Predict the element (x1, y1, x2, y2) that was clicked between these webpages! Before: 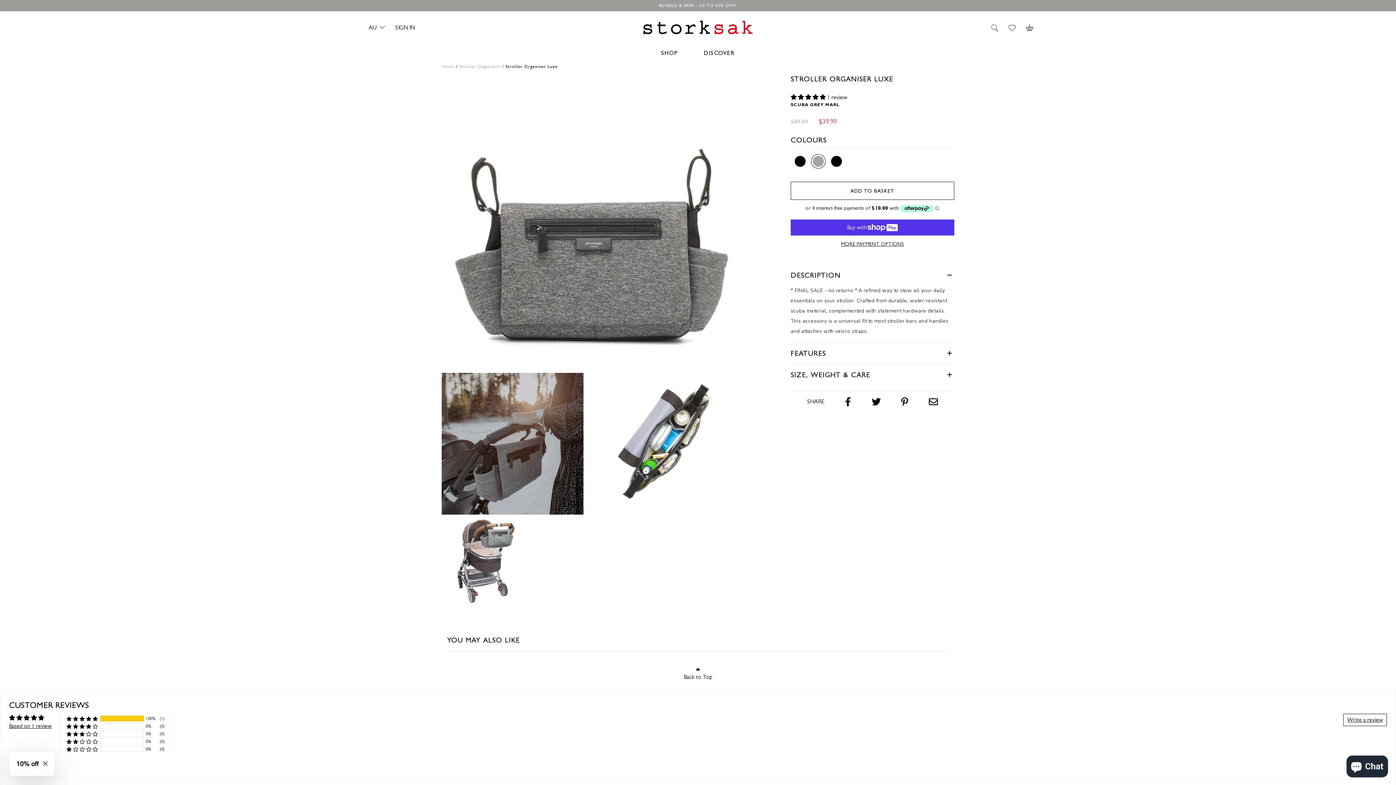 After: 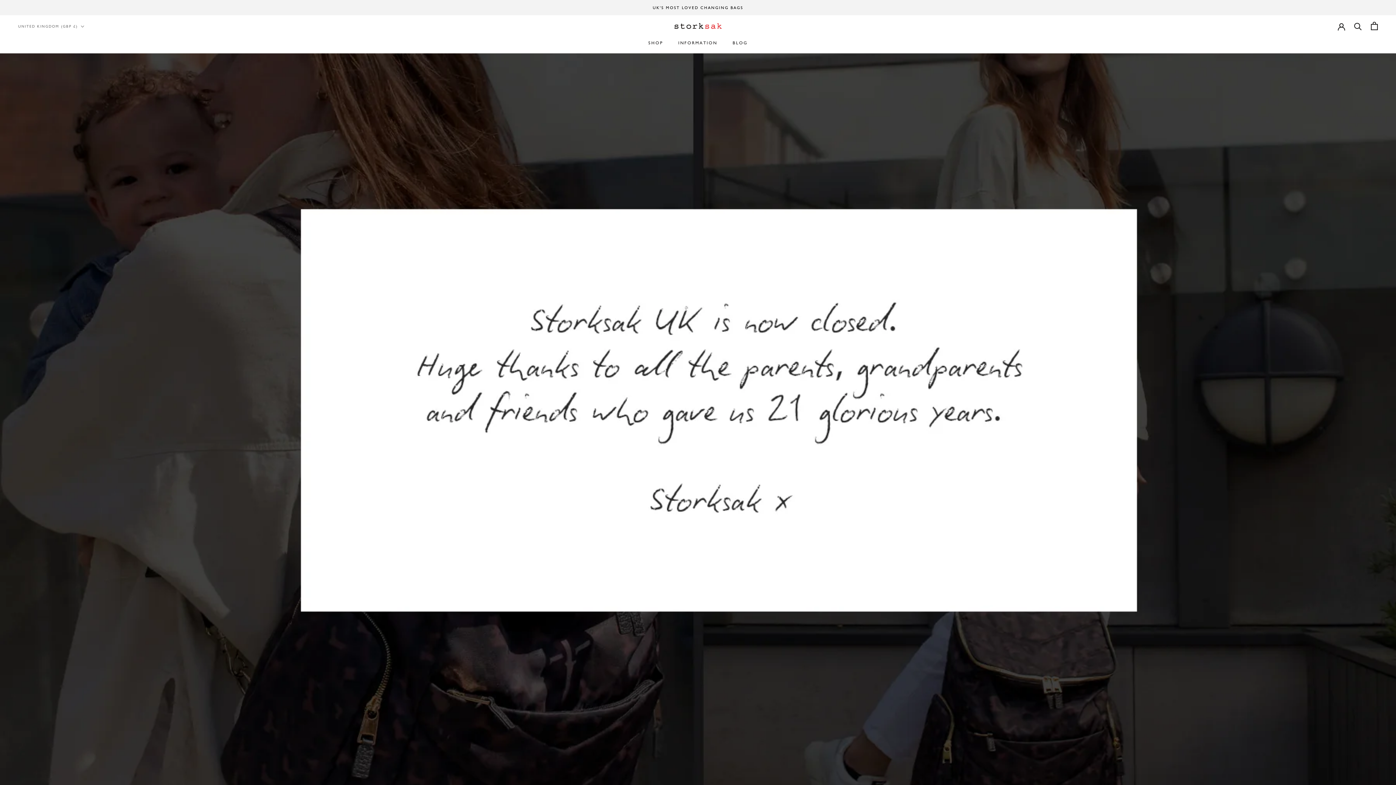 Action: label: UK bbox: (368, 32, 385, 44)